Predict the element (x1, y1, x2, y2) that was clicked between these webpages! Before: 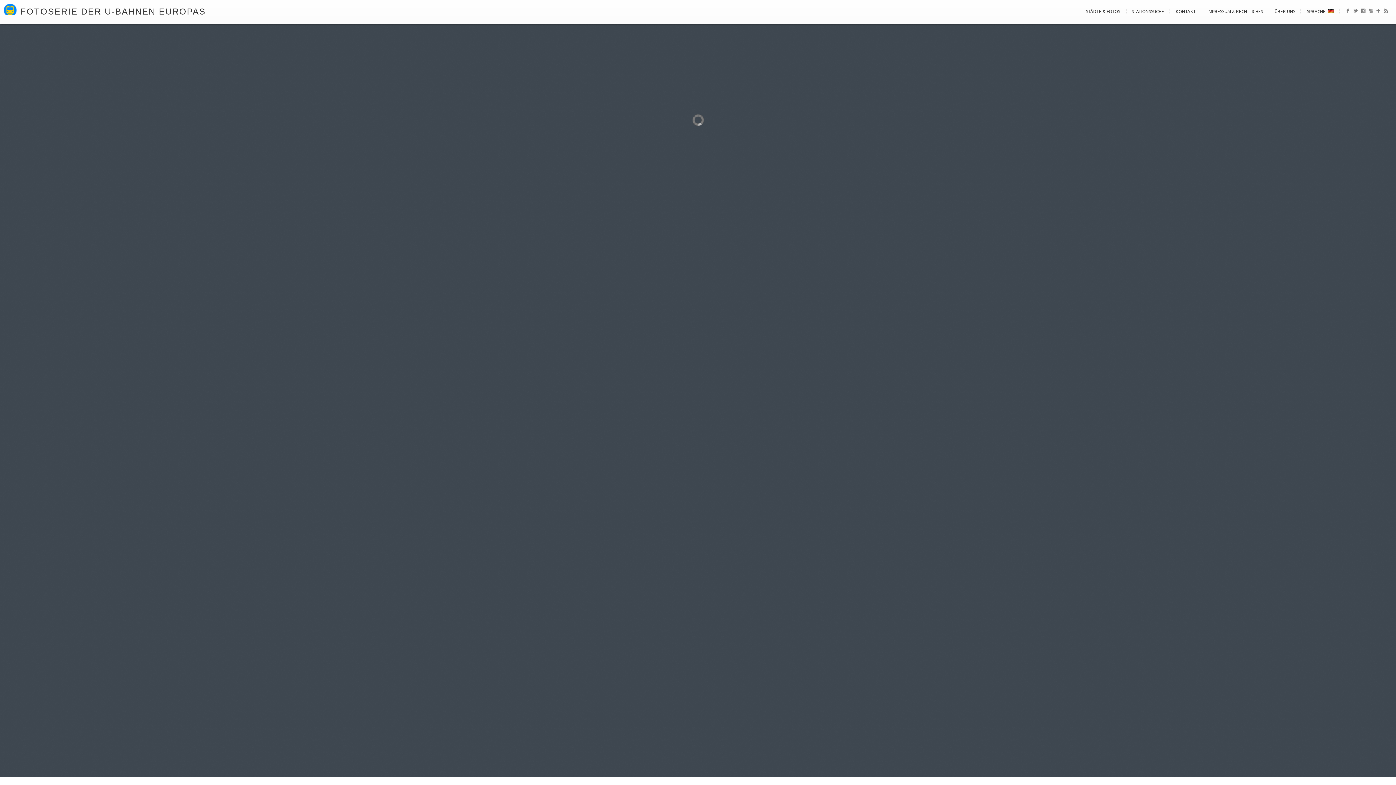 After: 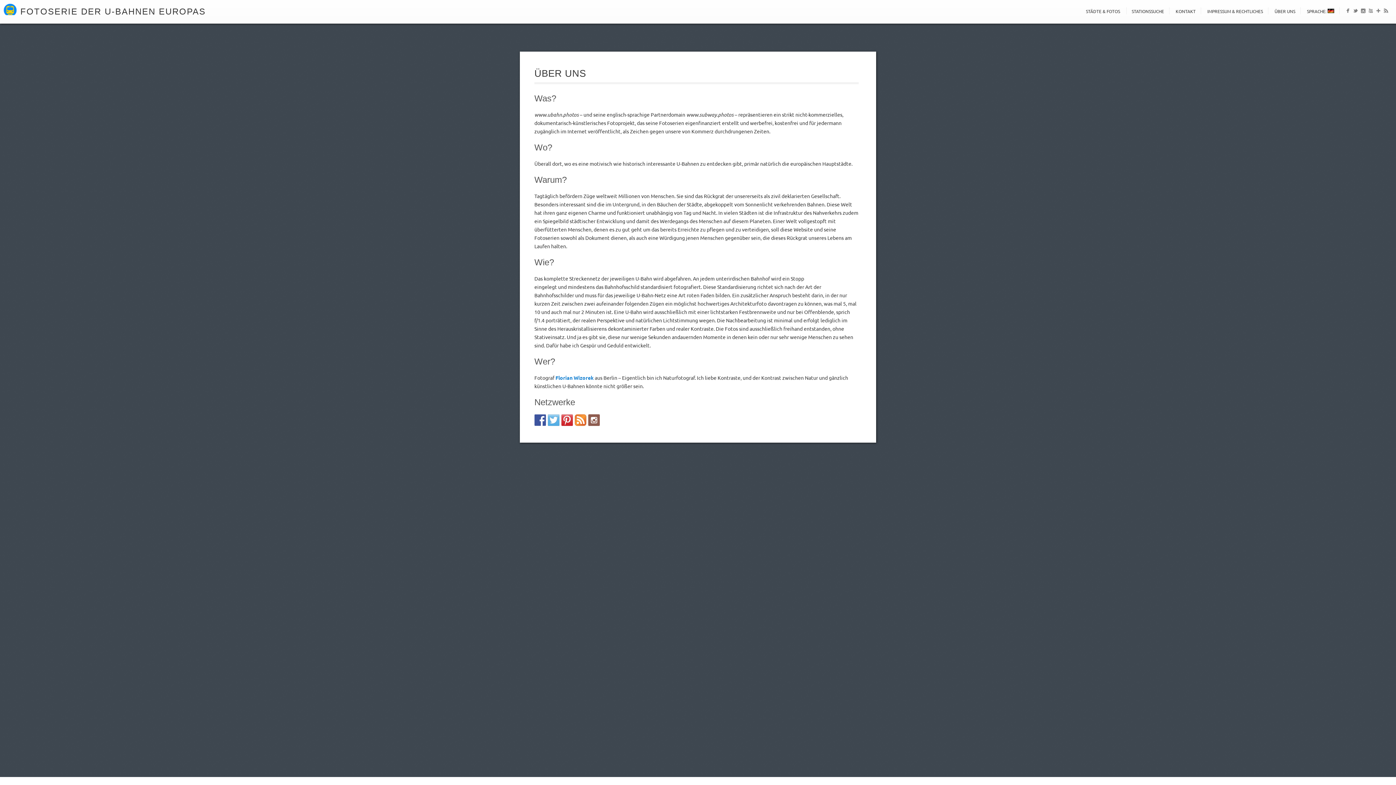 Action: bbox: (1269, 8, 1300, 14) label: ÜBER UNS